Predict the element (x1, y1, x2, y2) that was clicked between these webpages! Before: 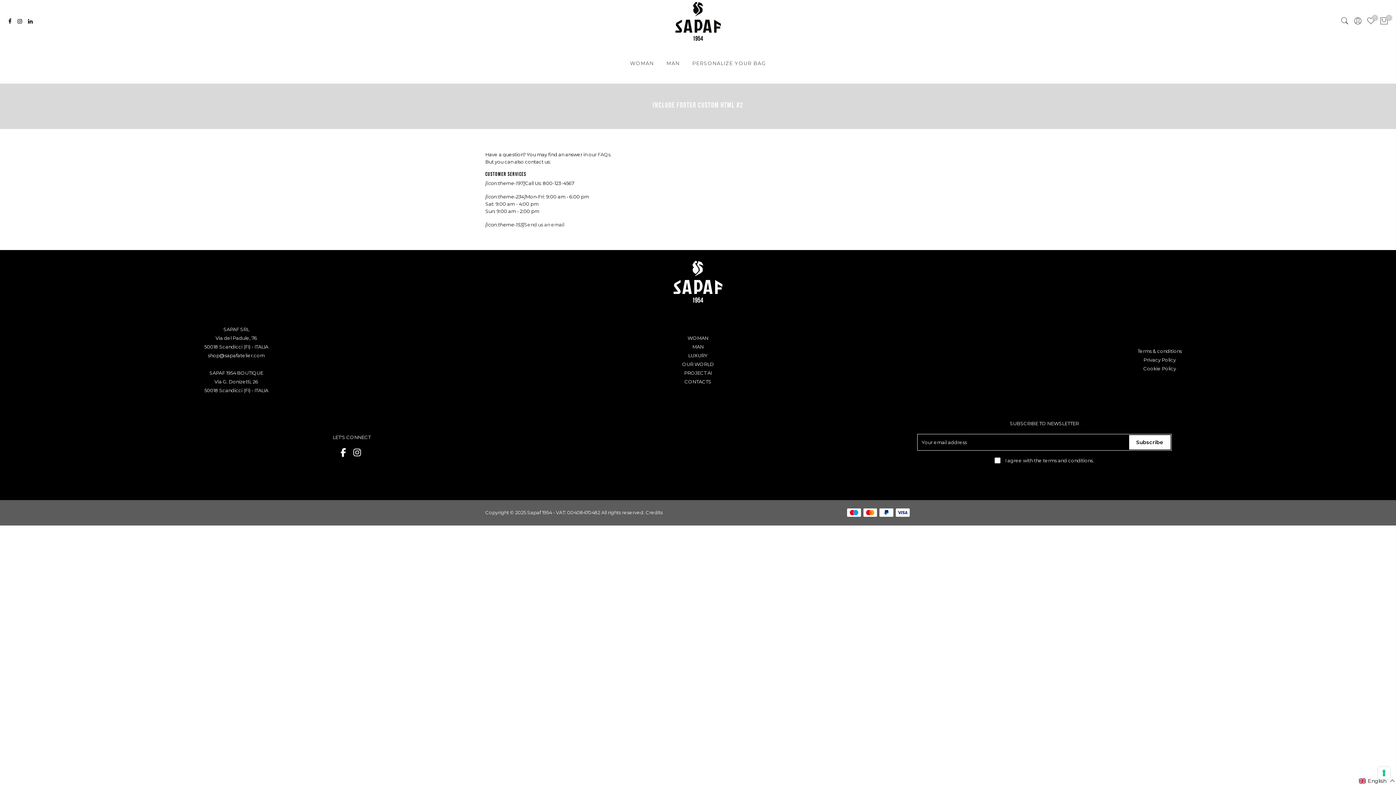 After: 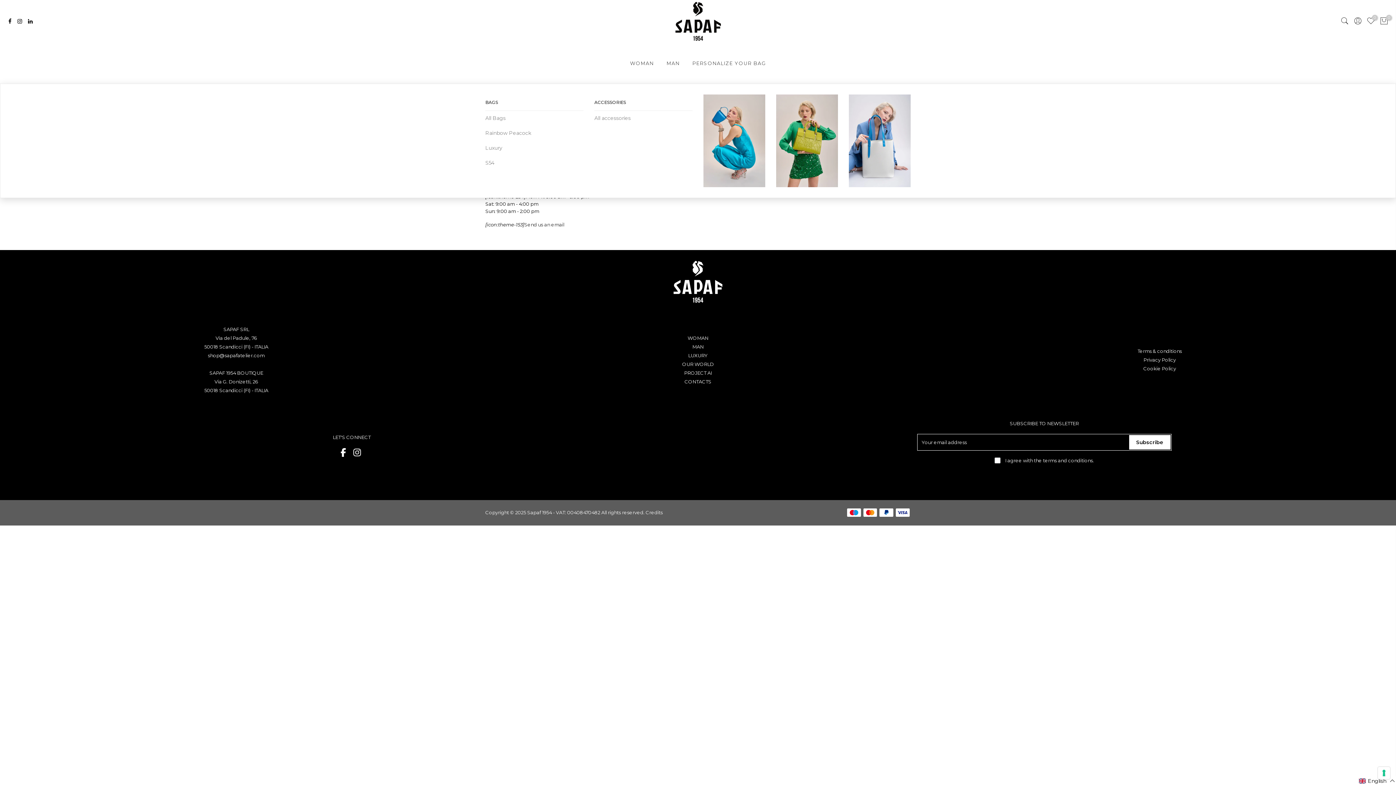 Action: bbox: (623, 43, 660, 83) label: WOMAN